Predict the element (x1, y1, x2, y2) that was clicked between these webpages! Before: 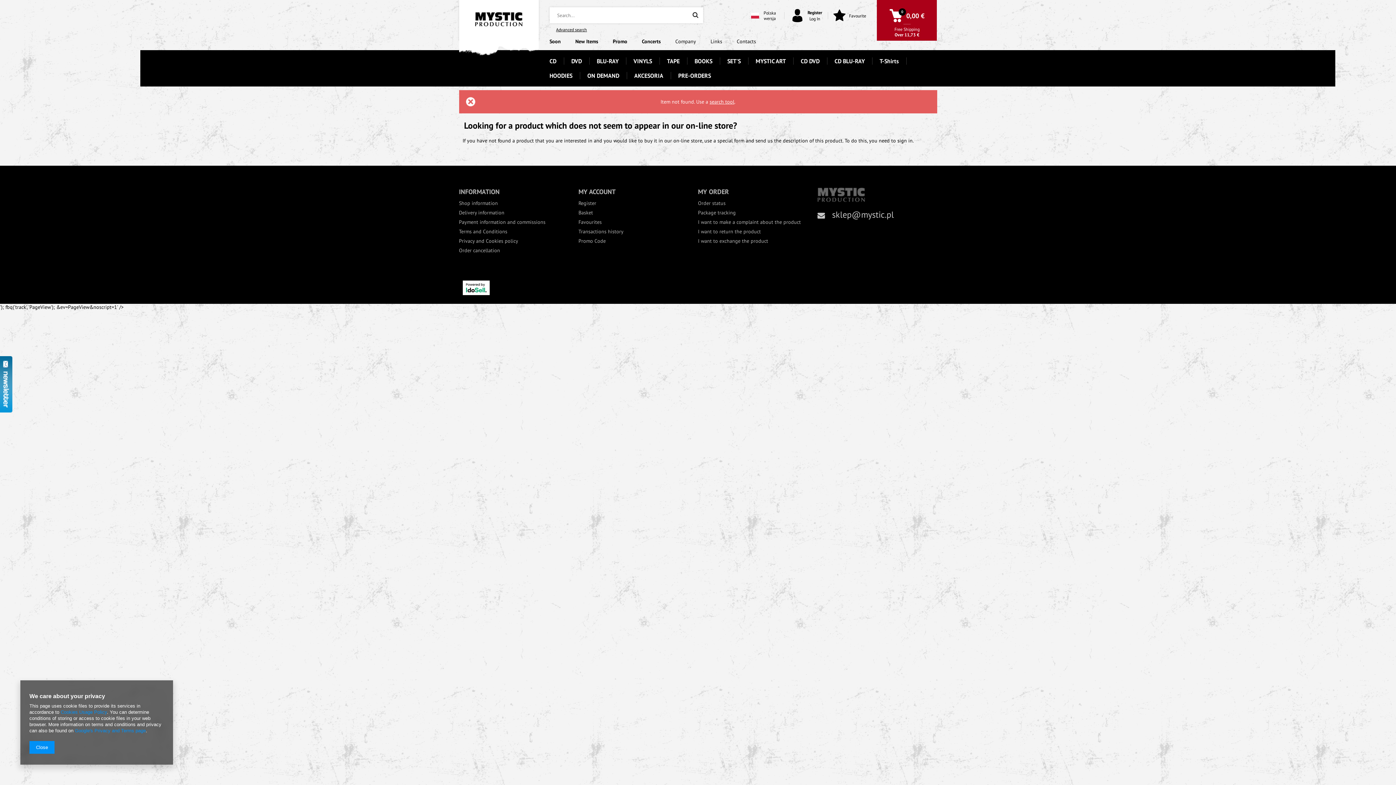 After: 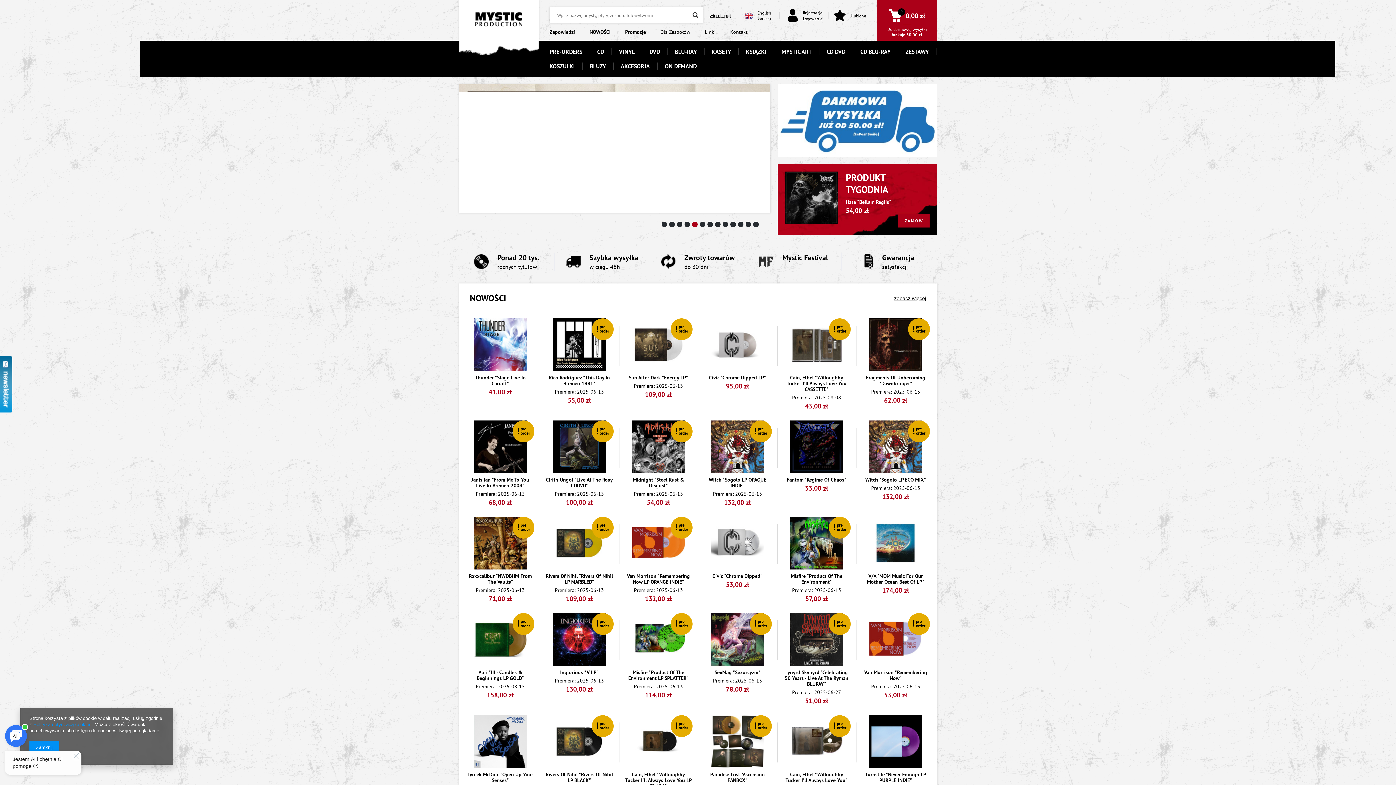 Action: label: Polska
wersja bbox: (751, 10, 776, 21)